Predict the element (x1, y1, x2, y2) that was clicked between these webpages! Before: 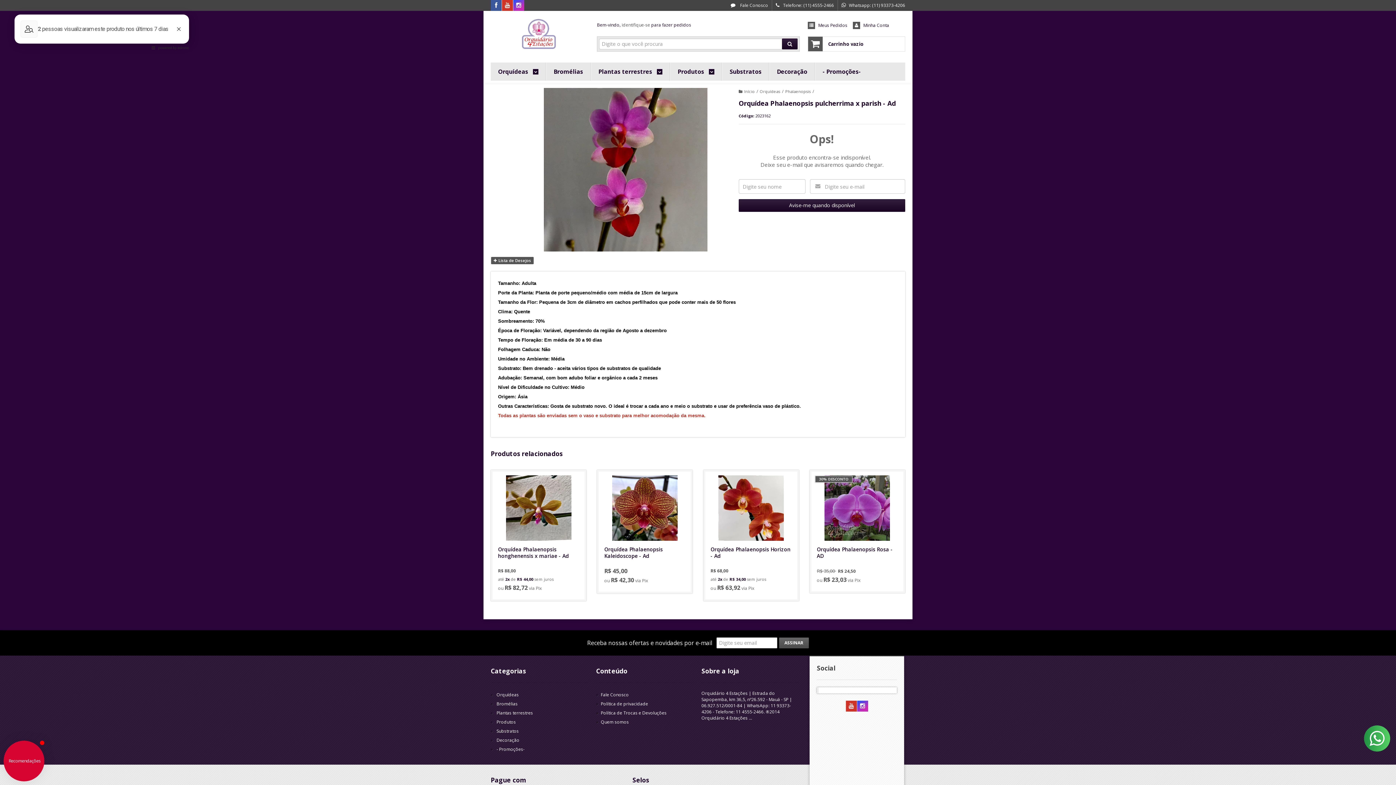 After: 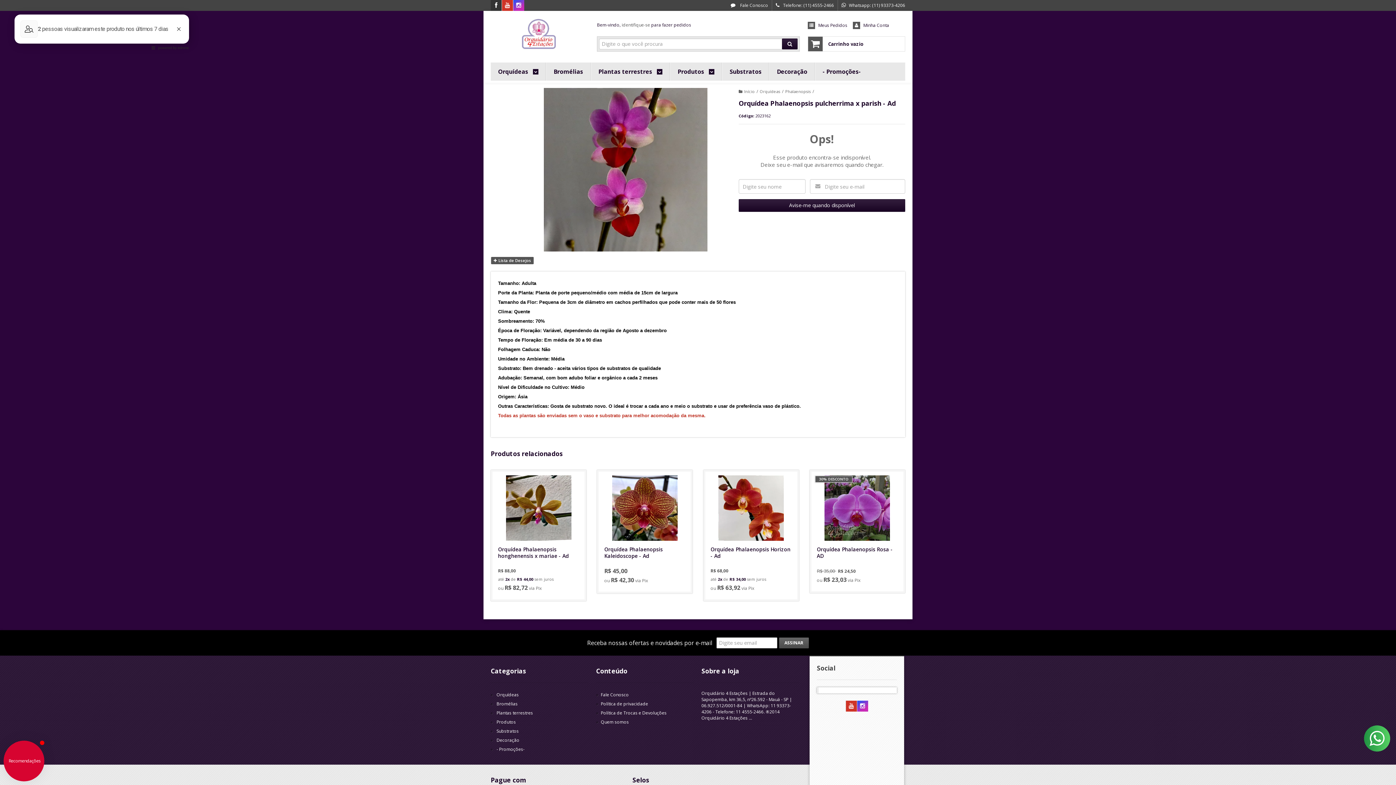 Action: label: Siga nos no Facebook bbox: (490, 2, 501, 8)